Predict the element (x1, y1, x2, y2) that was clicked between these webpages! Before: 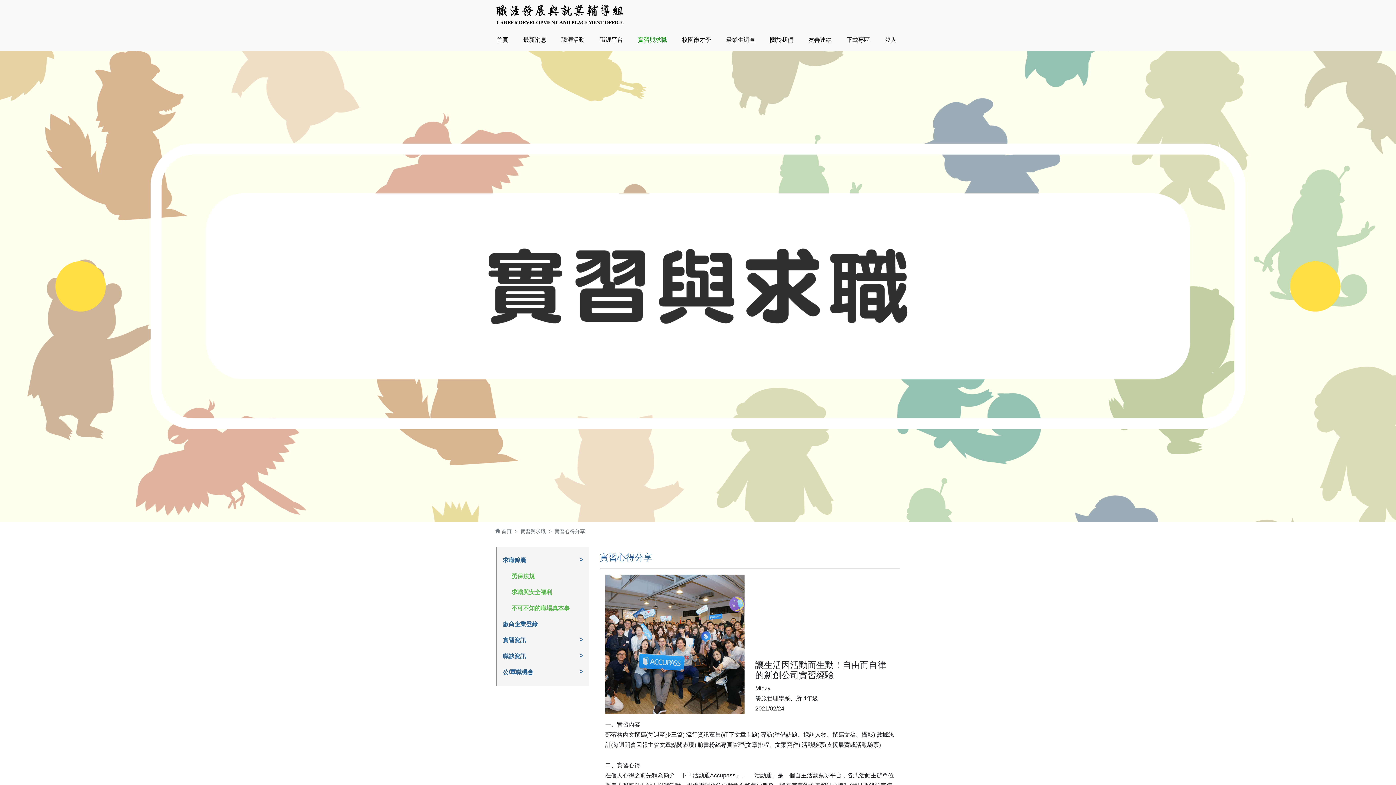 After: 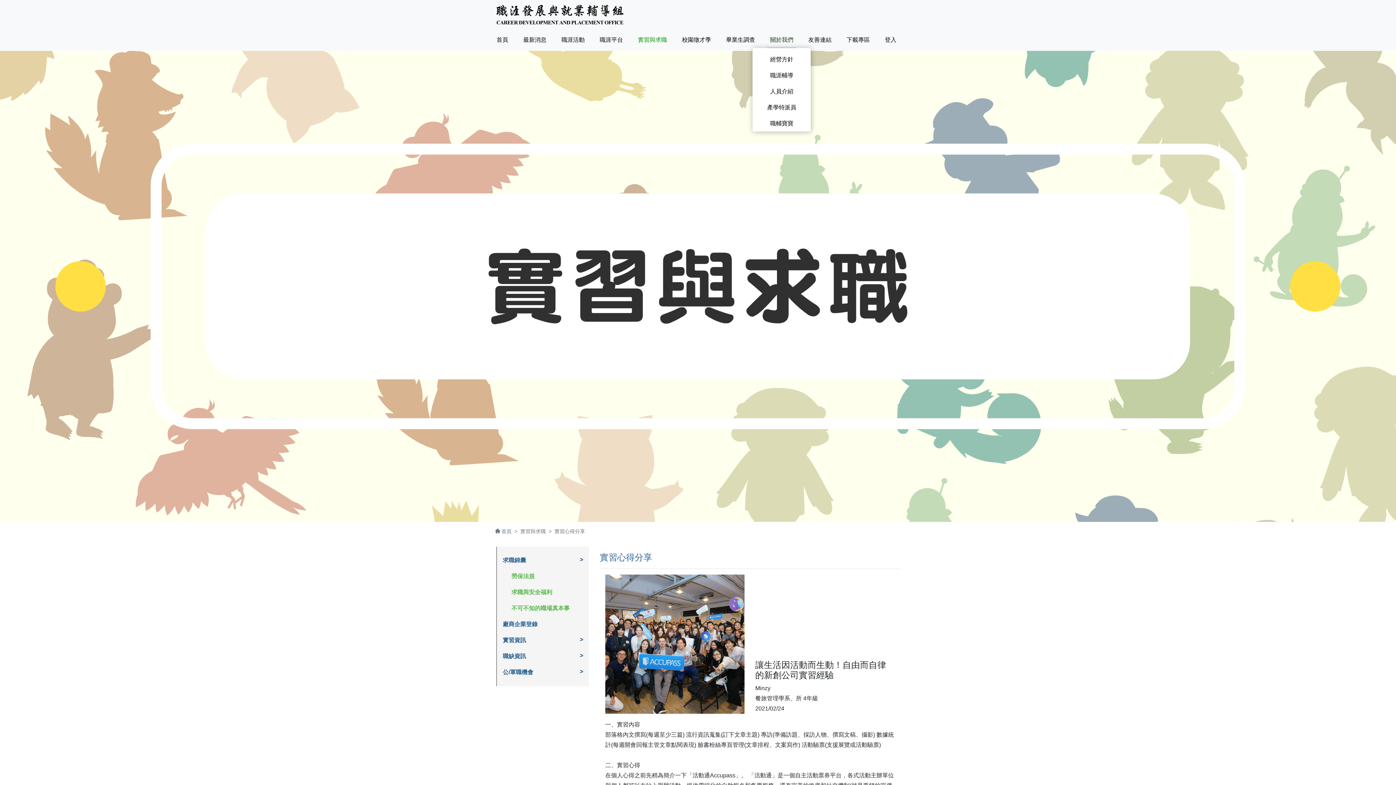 Action: bbox: (767, 32, 796, 48) label: 關於我們